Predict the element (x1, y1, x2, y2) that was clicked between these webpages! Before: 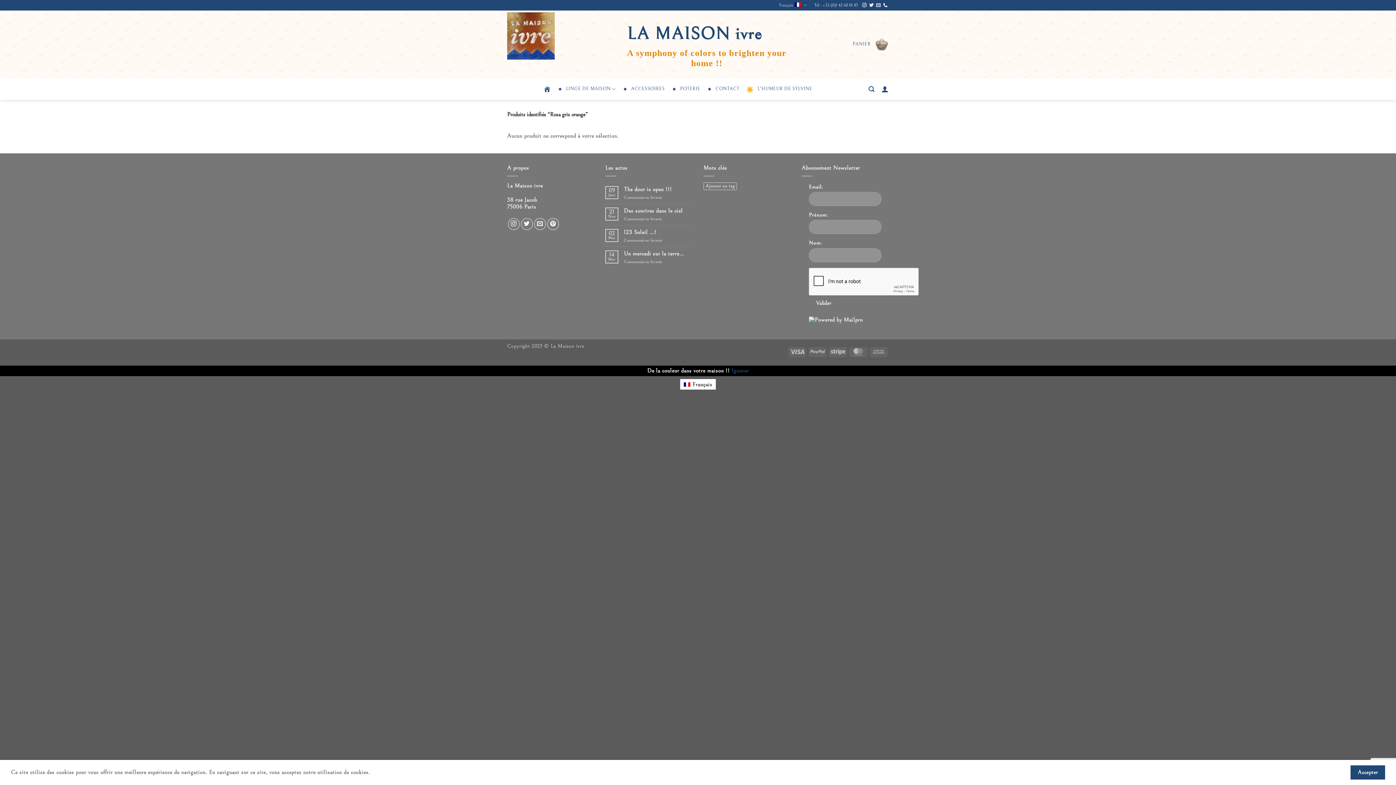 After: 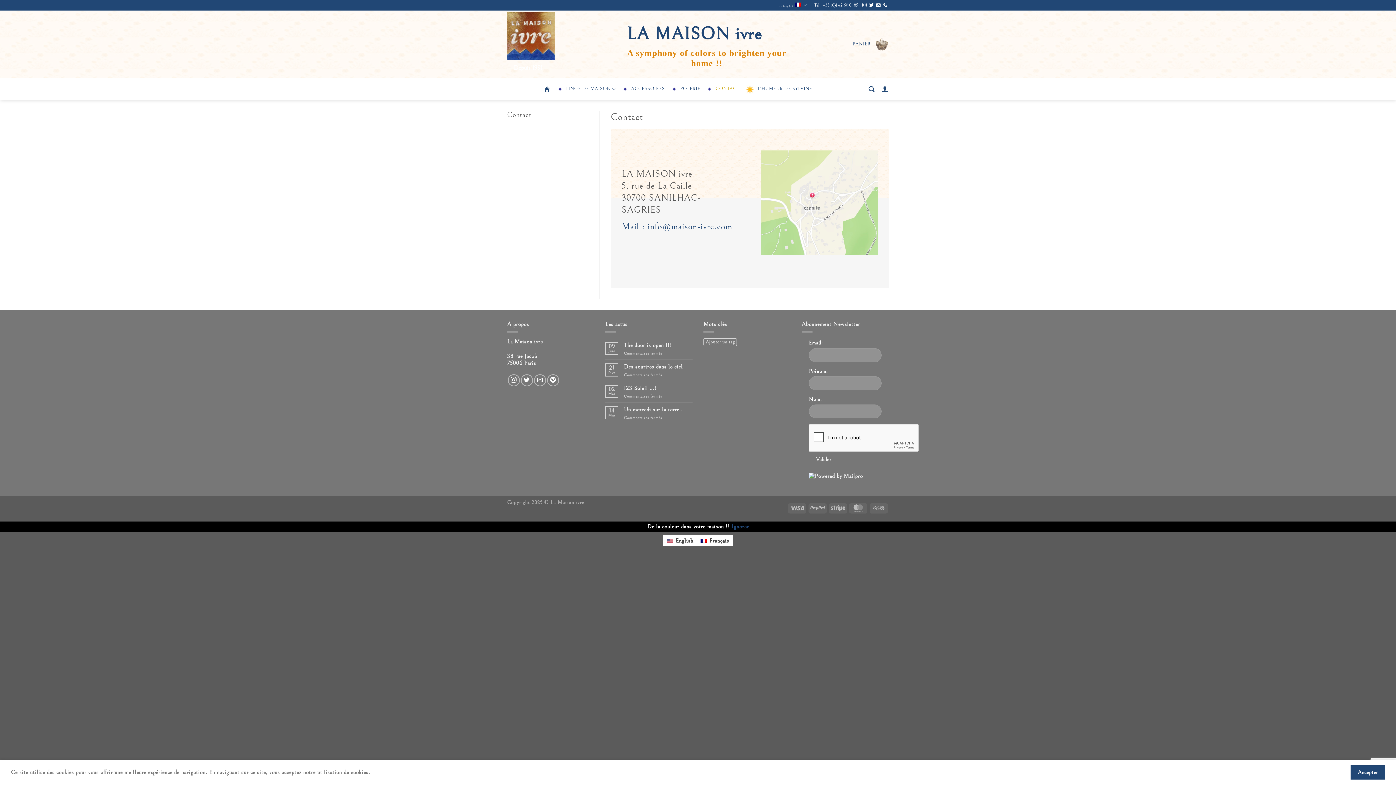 Action: bbox: (707, 78, 739, 100) label: CONTACT